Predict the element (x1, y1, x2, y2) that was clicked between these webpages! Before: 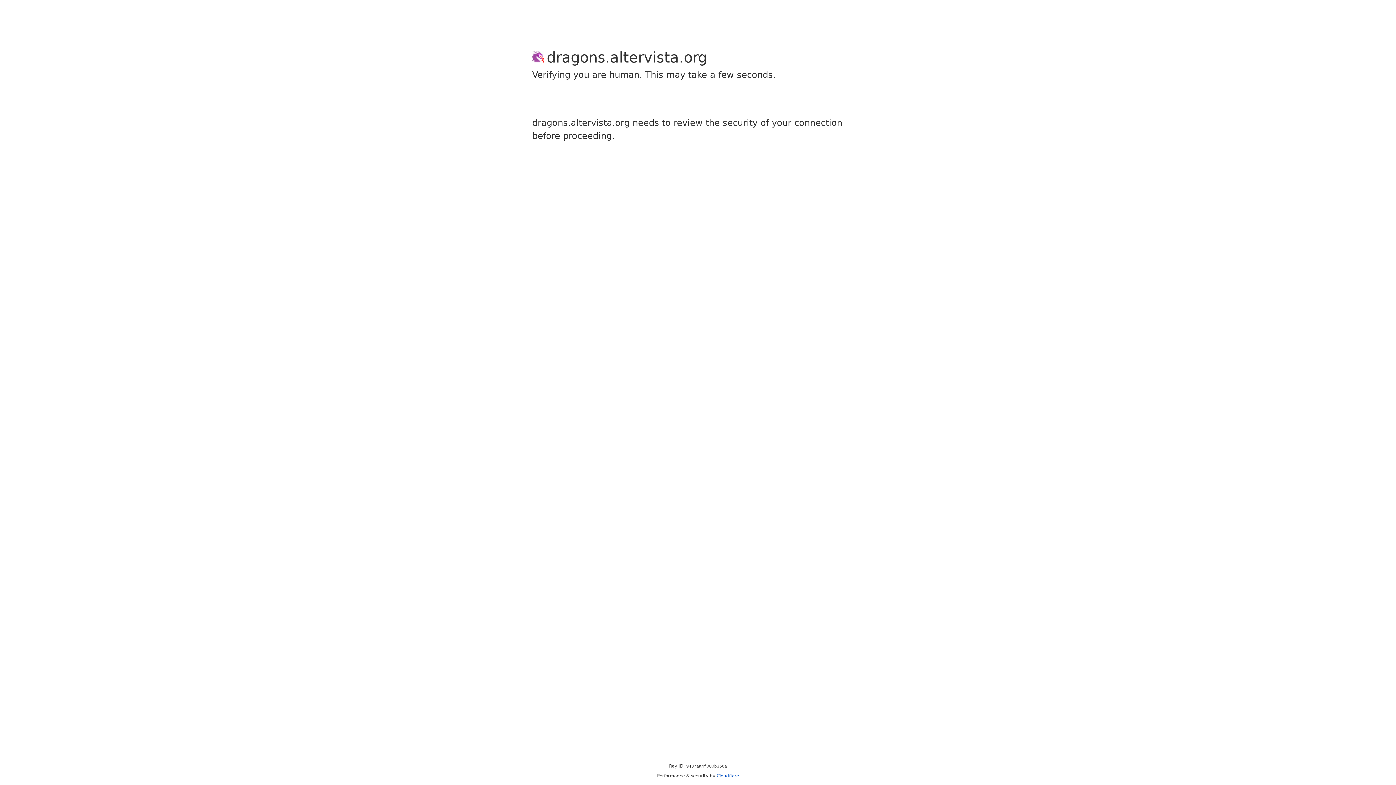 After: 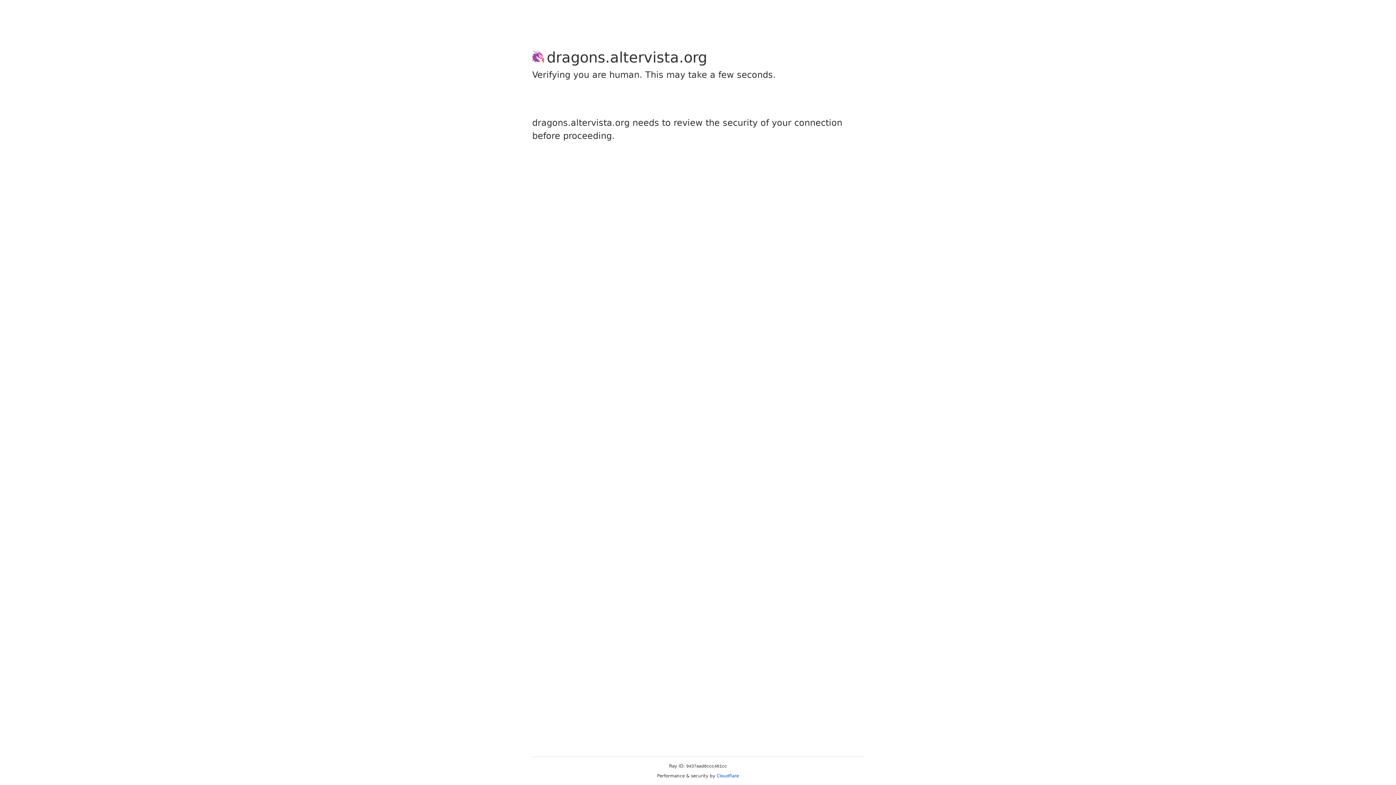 Action: bbox: (716, 773, 739, 778) label: Cloudflare